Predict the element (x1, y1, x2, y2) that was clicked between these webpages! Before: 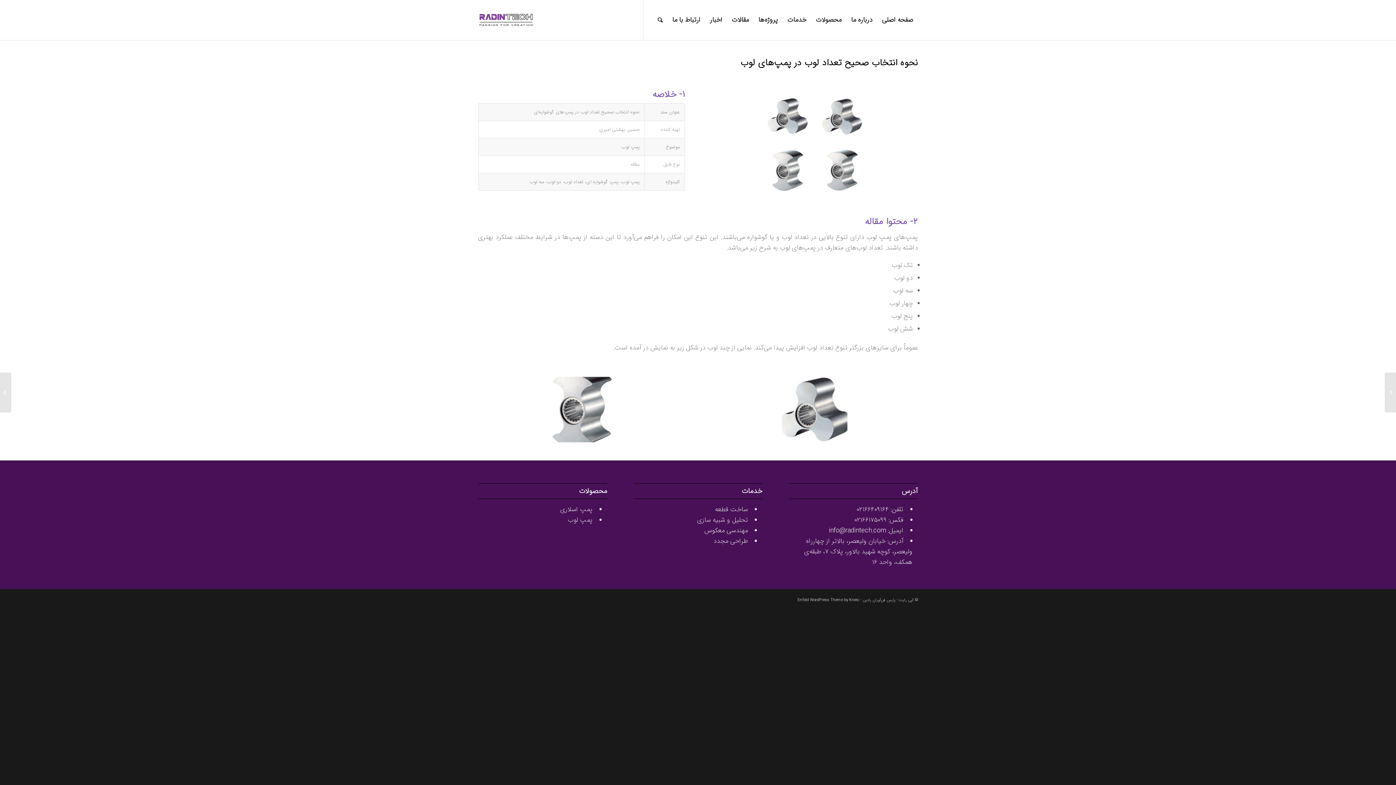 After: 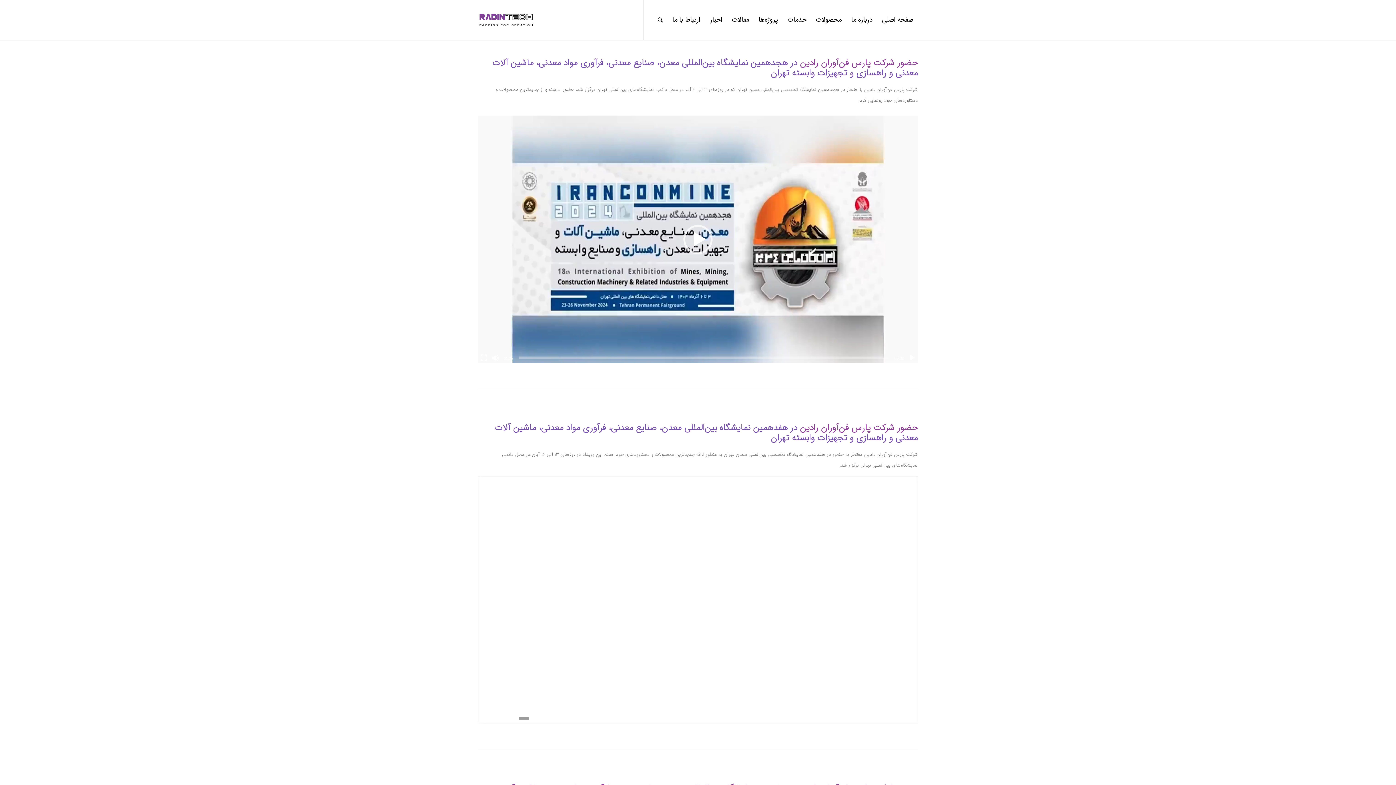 Action: label: اخبار bbox: (705, 0, 727, 40)